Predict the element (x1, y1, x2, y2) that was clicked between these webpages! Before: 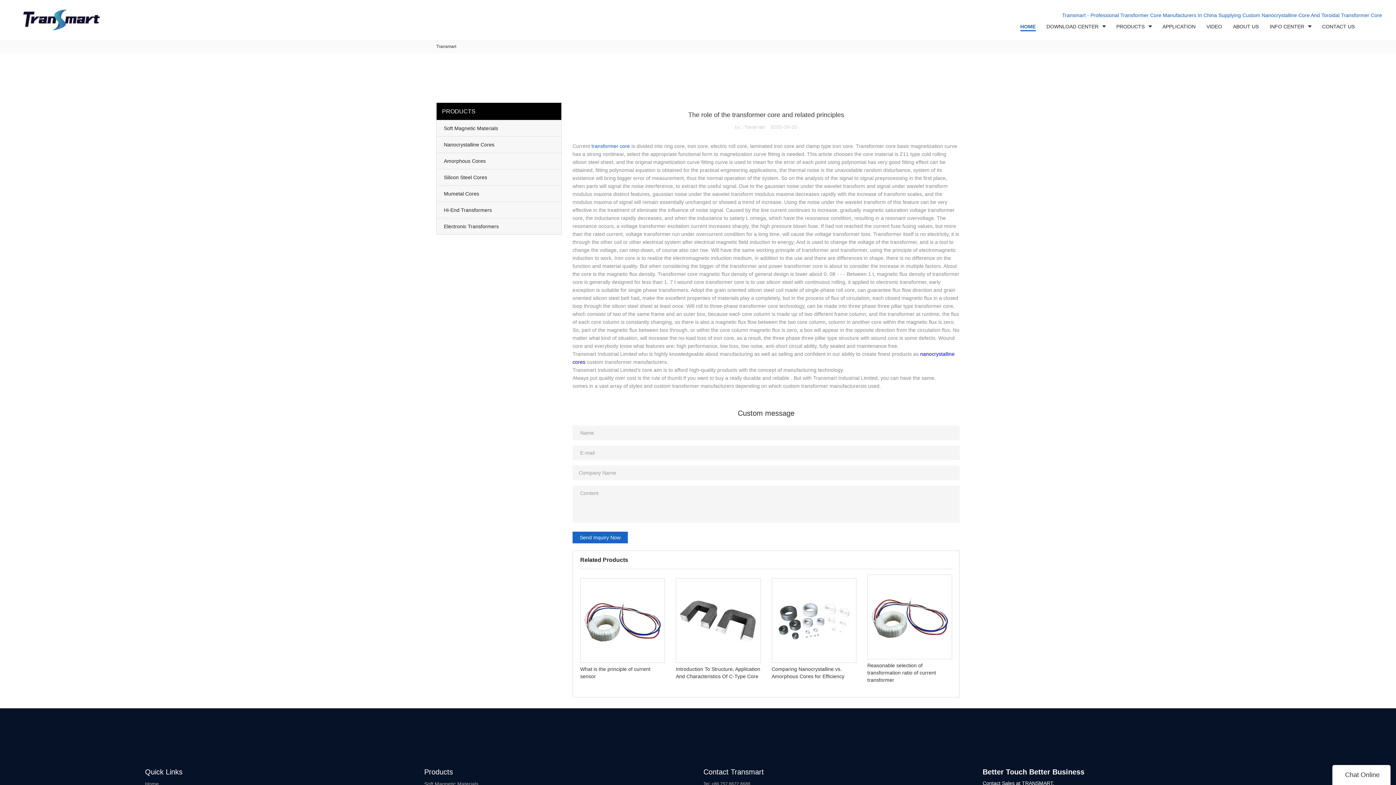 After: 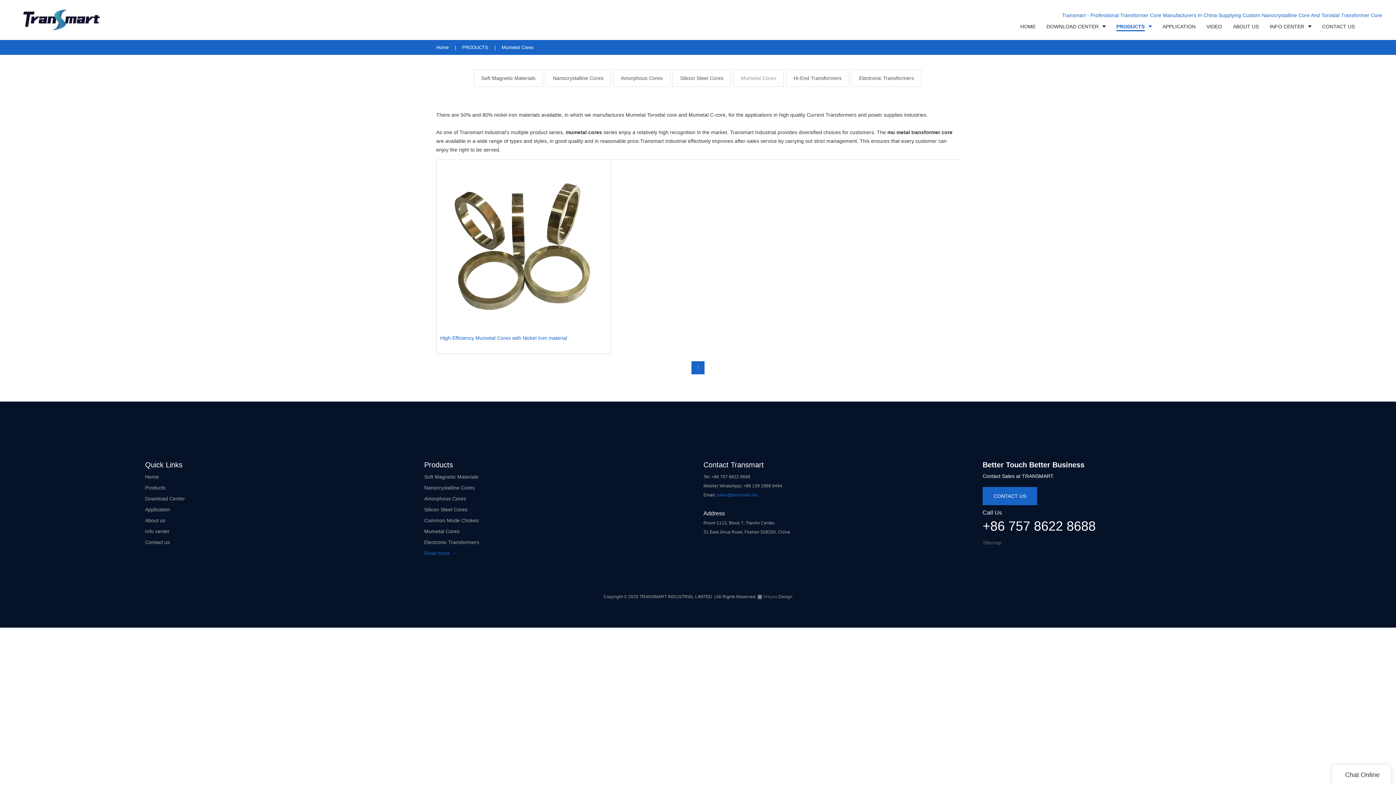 Action: bbox: (436, 185, 561, 201) label: Mumetal Cores